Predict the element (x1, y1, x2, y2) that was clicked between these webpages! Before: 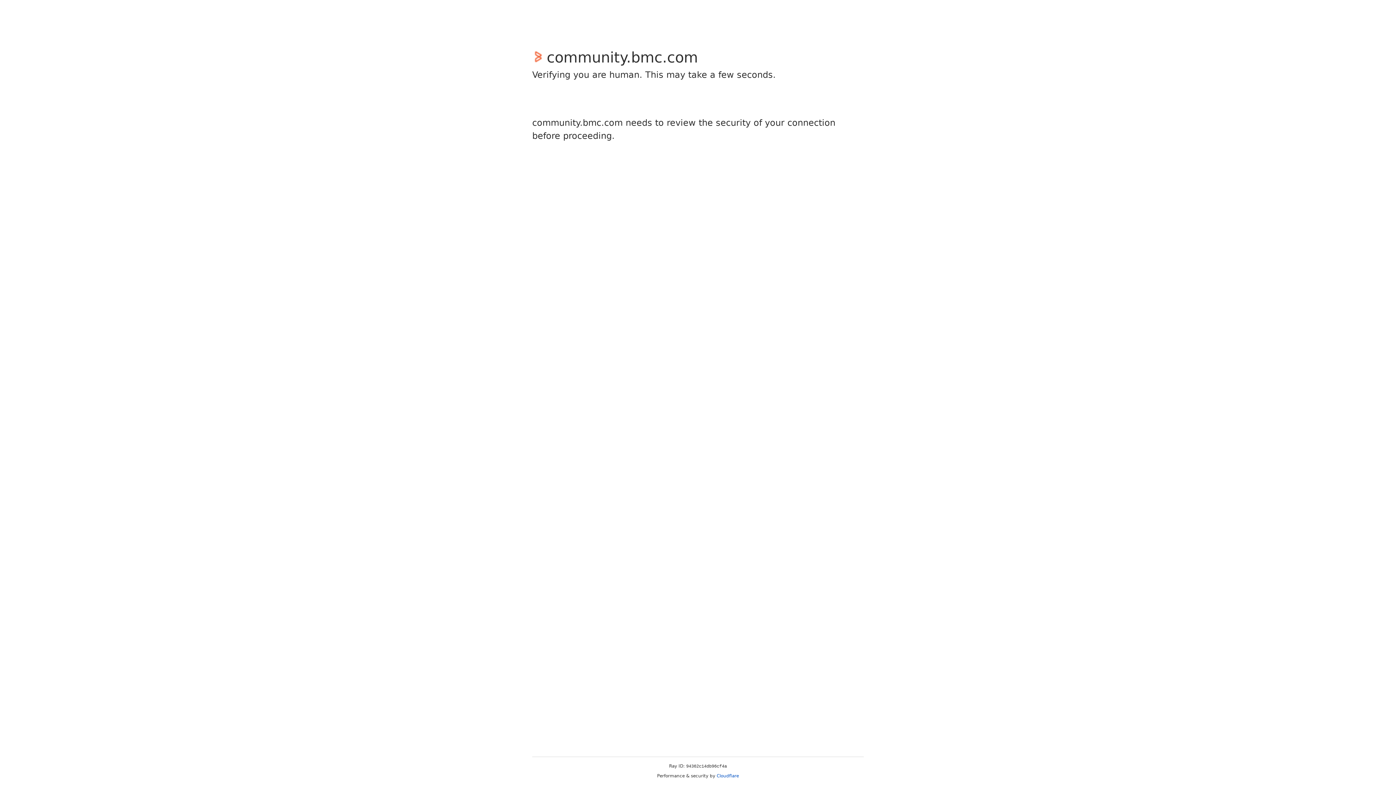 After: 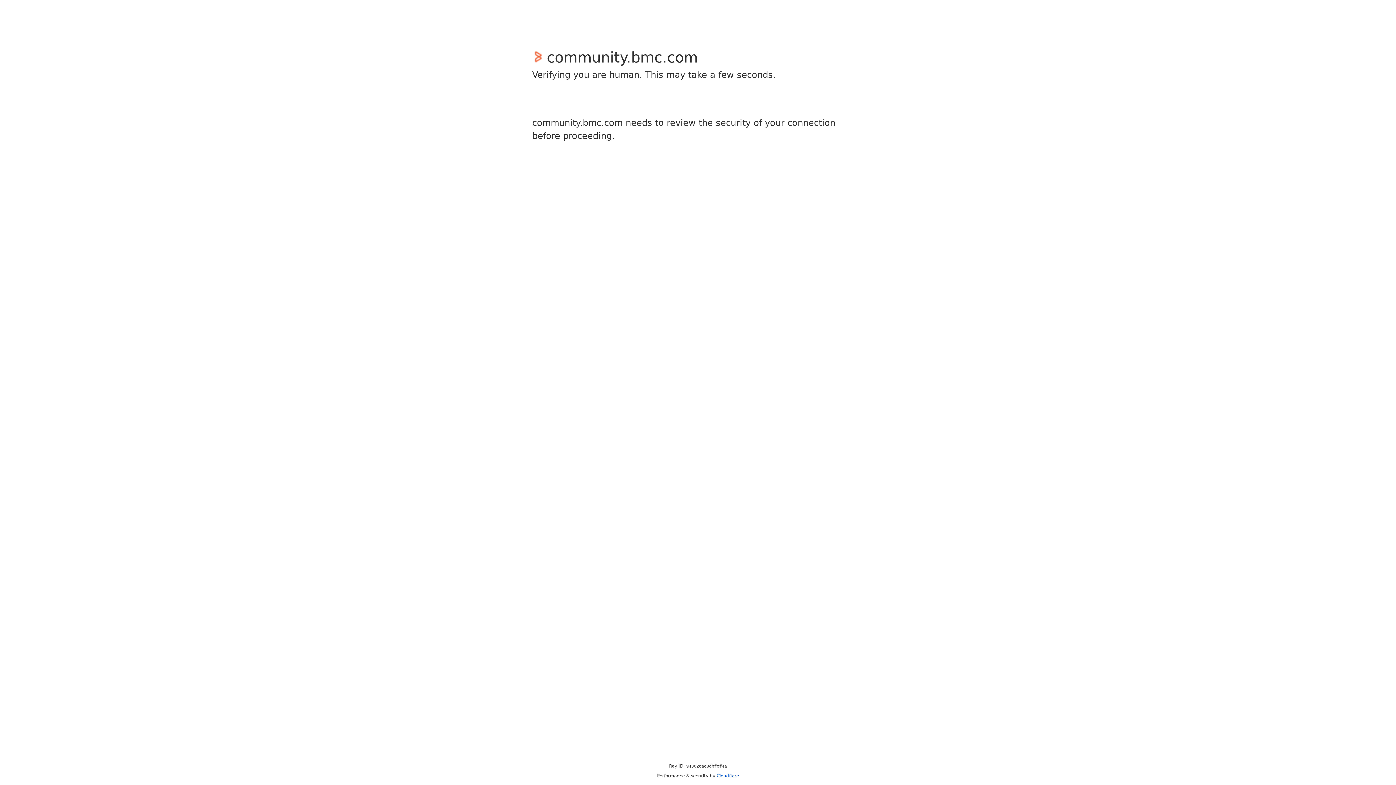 Action: label: Cloudflare bbox: (716, 773, 739, 778)